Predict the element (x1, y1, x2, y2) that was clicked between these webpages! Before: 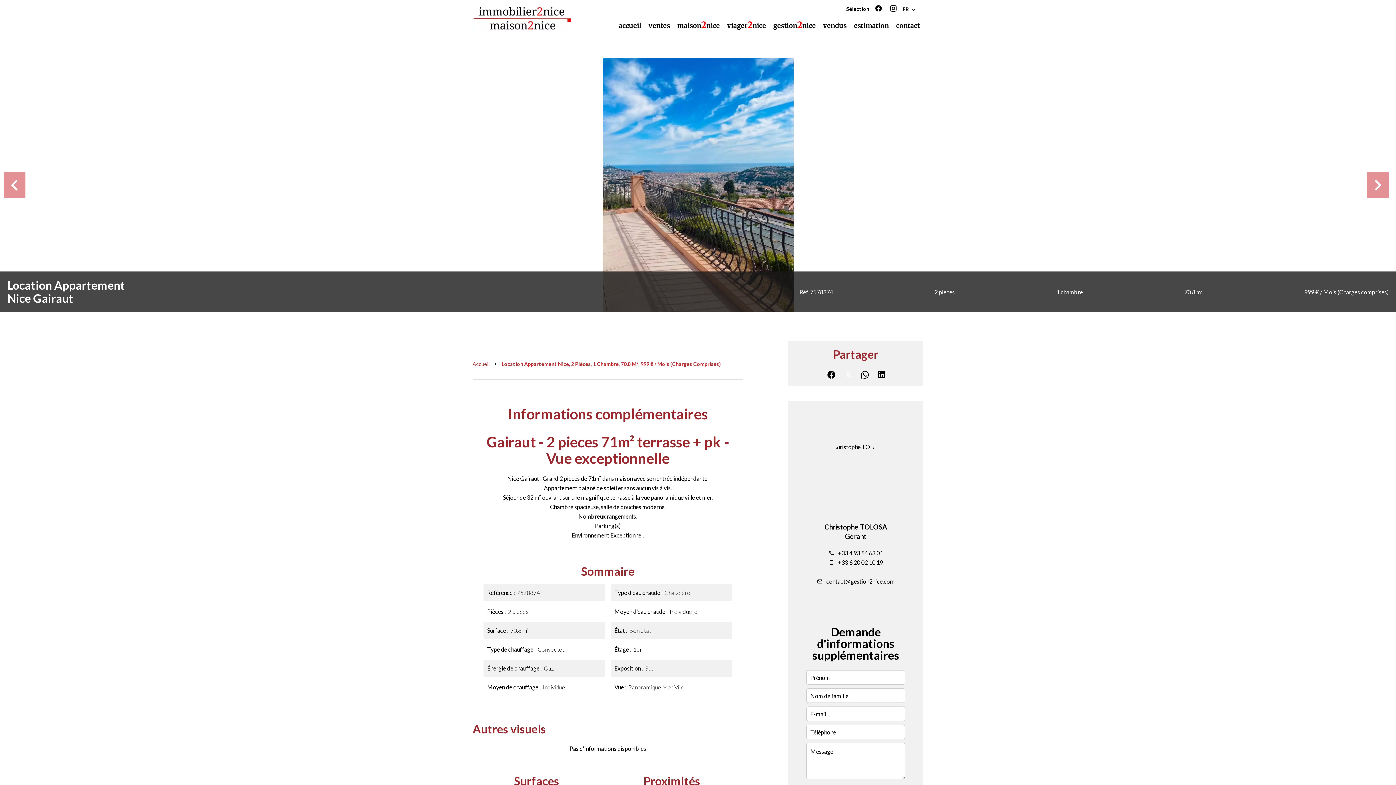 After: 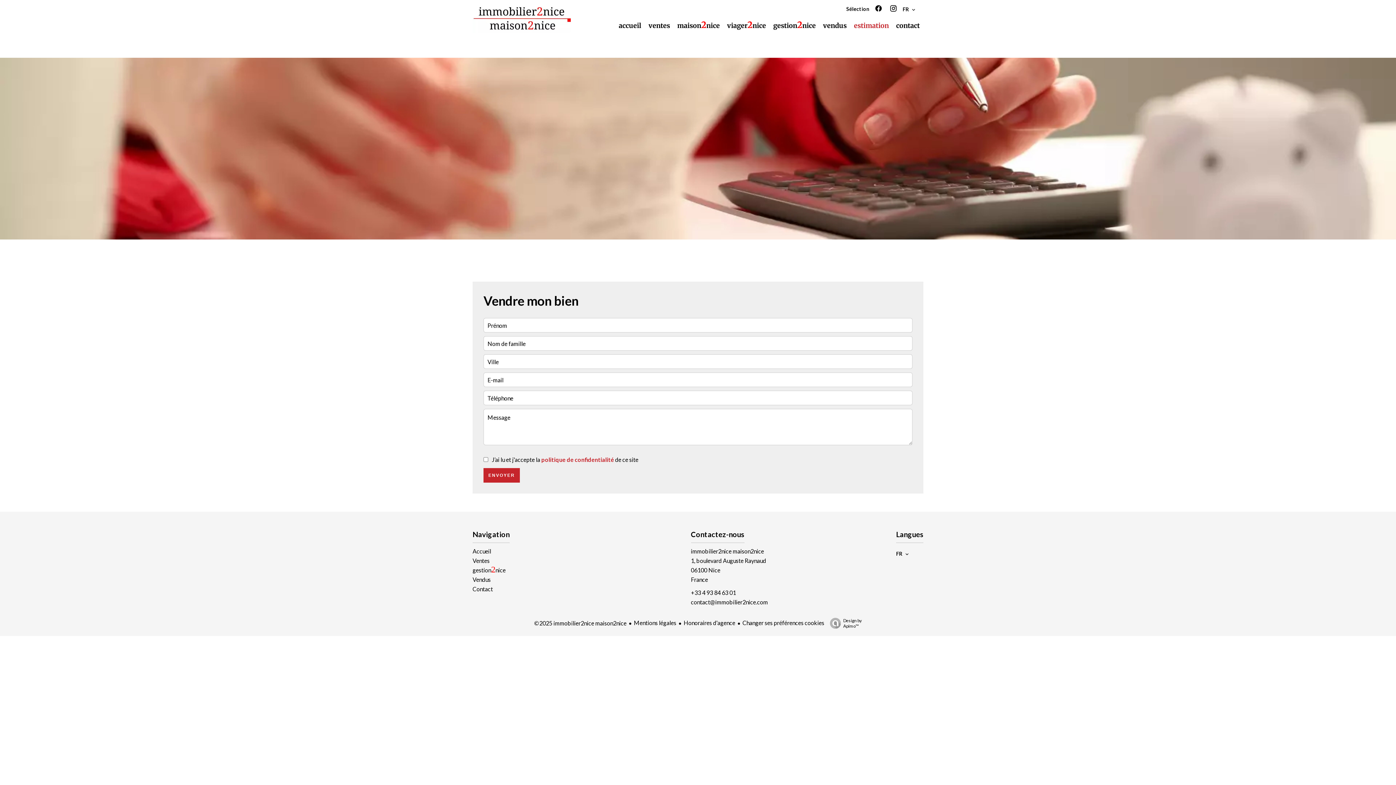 Action: bbox: (854, 22, 889, 28) label: estimation